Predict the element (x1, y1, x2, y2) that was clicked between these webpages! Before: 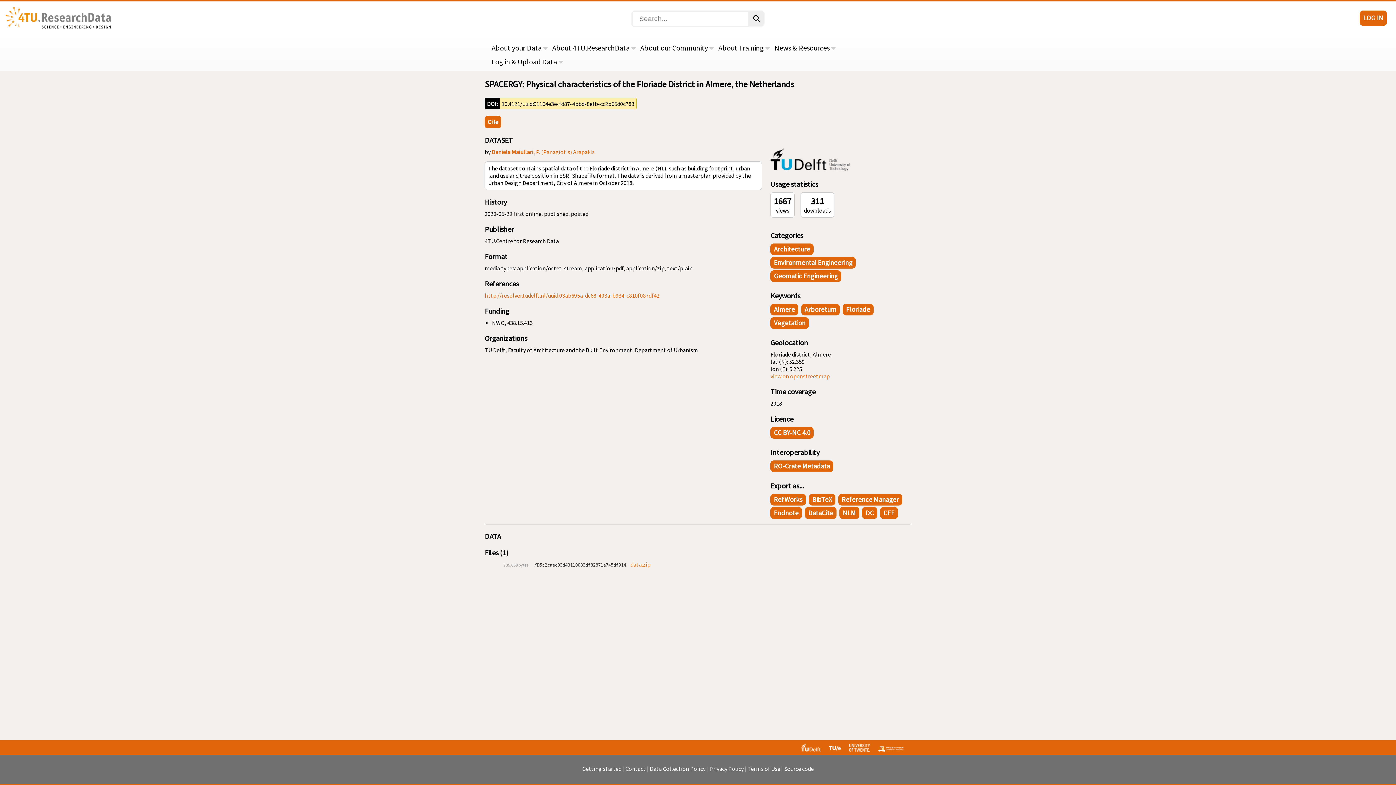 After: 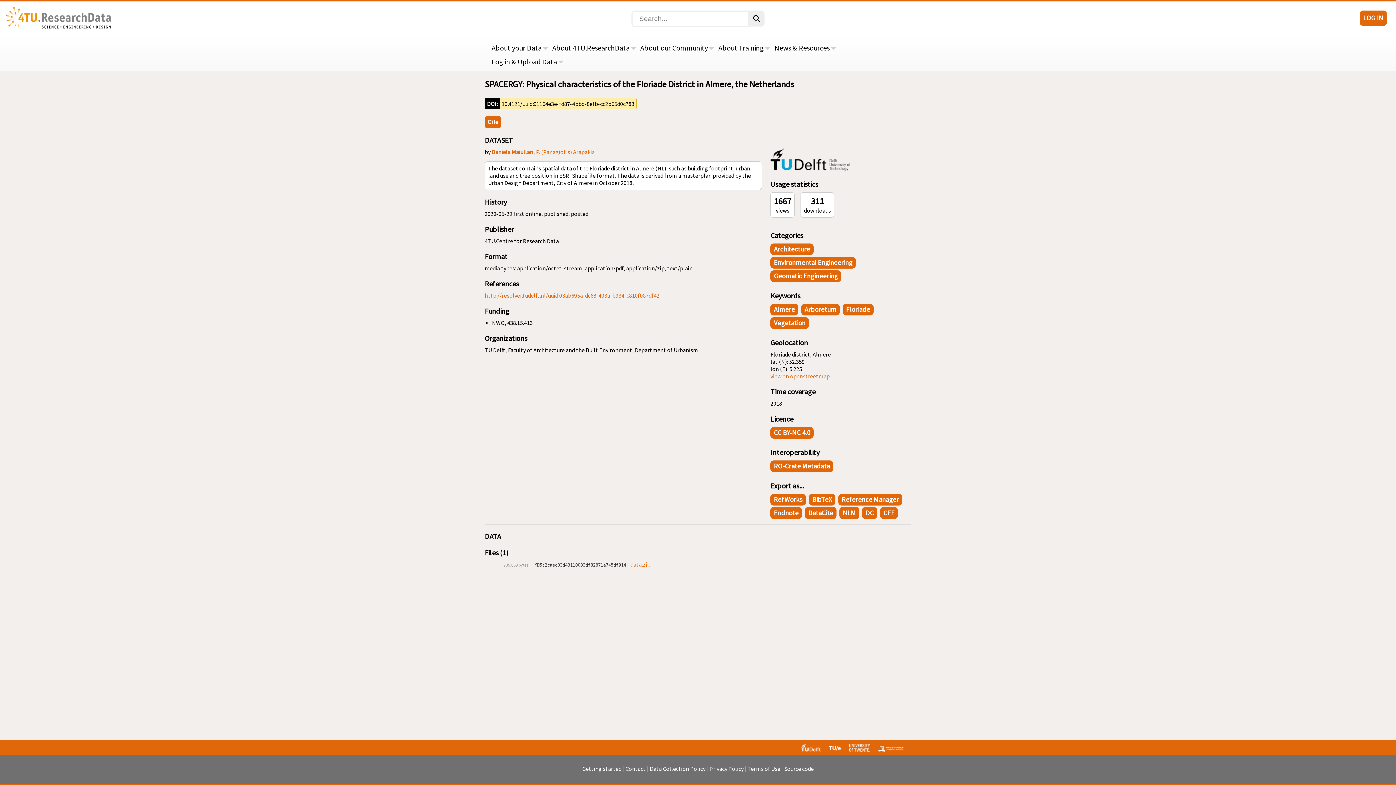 Action: bbox: (499, 97, 636, 109) label: 10.4121/uuid:91164e3e-fd87-4bbd-8efb-cc2b65d0c783